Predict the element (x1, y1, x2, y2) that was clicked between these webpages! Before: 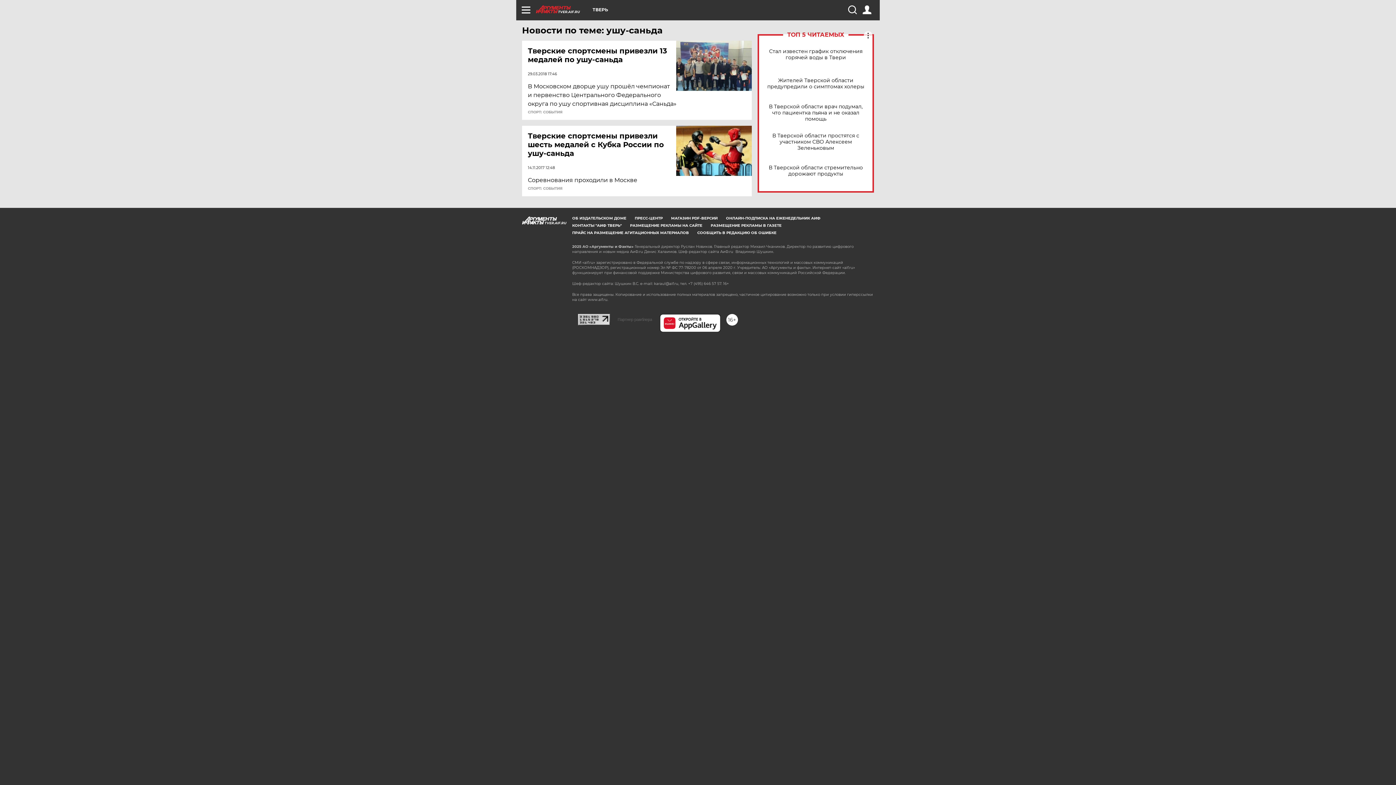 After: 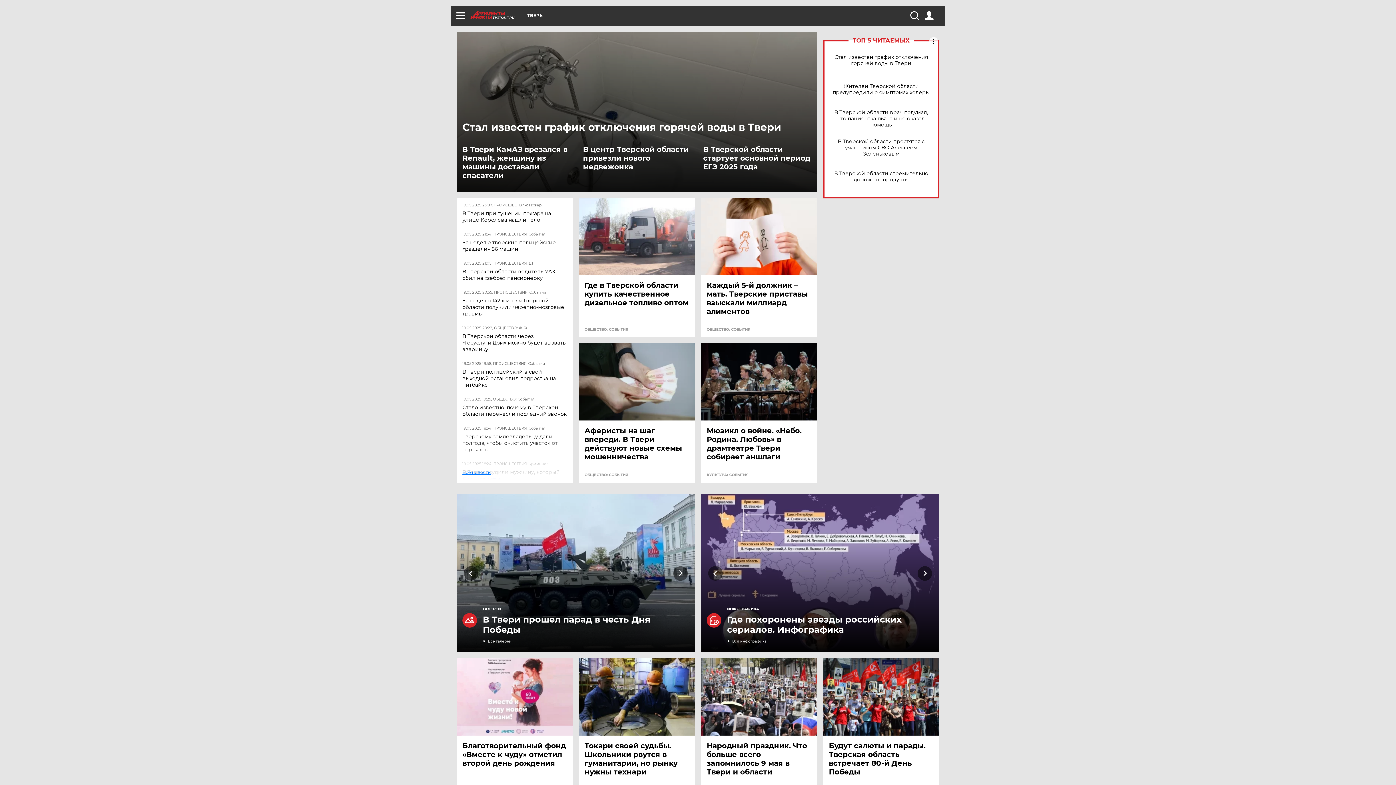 Action: bbox: (536, 5, 592, 13) label: TVER.AIF.RU